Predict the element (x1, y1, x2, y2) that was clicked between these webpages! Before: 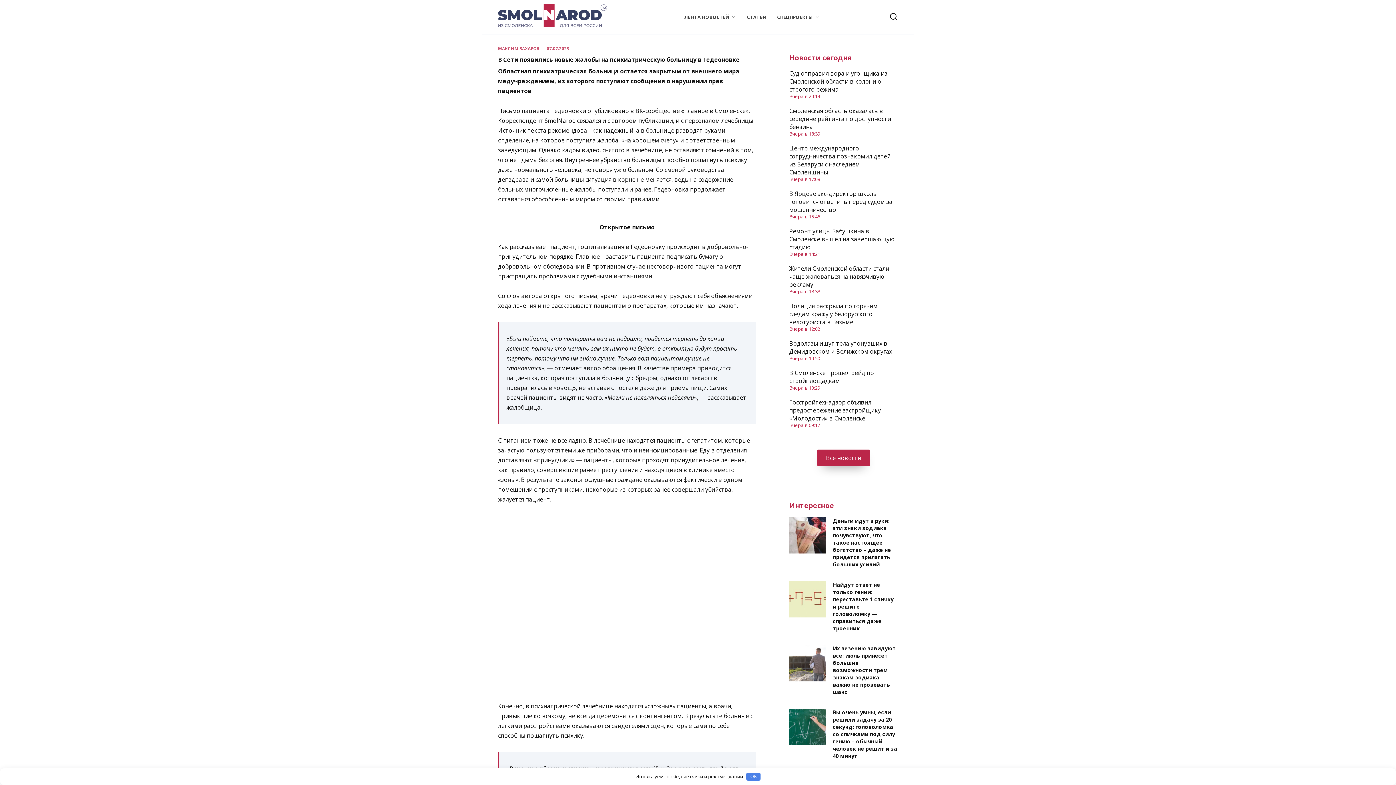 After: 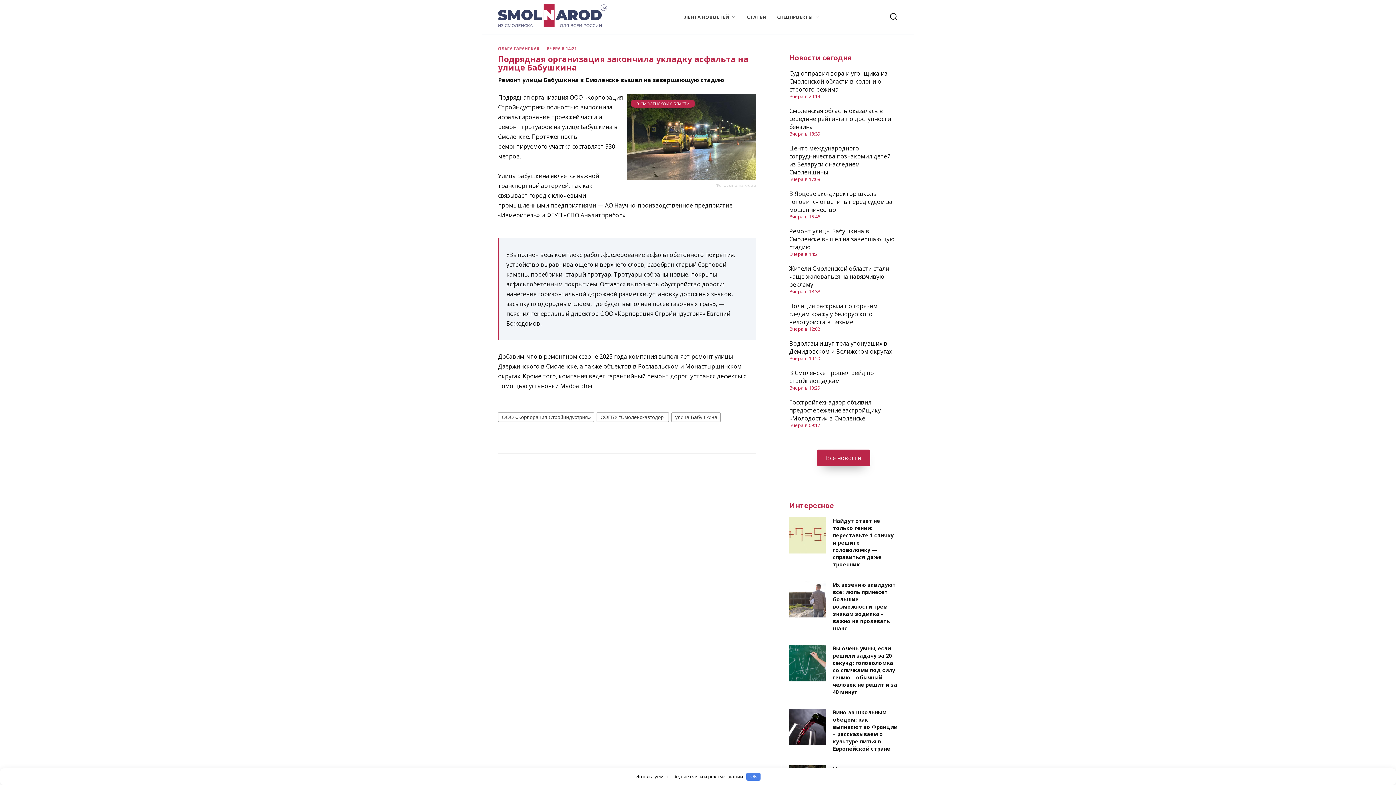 Action: bbox: (789, 227, 894, 251) label: Ремонт улицы Бабушкина в Смоленске вышел на завершающую стадию